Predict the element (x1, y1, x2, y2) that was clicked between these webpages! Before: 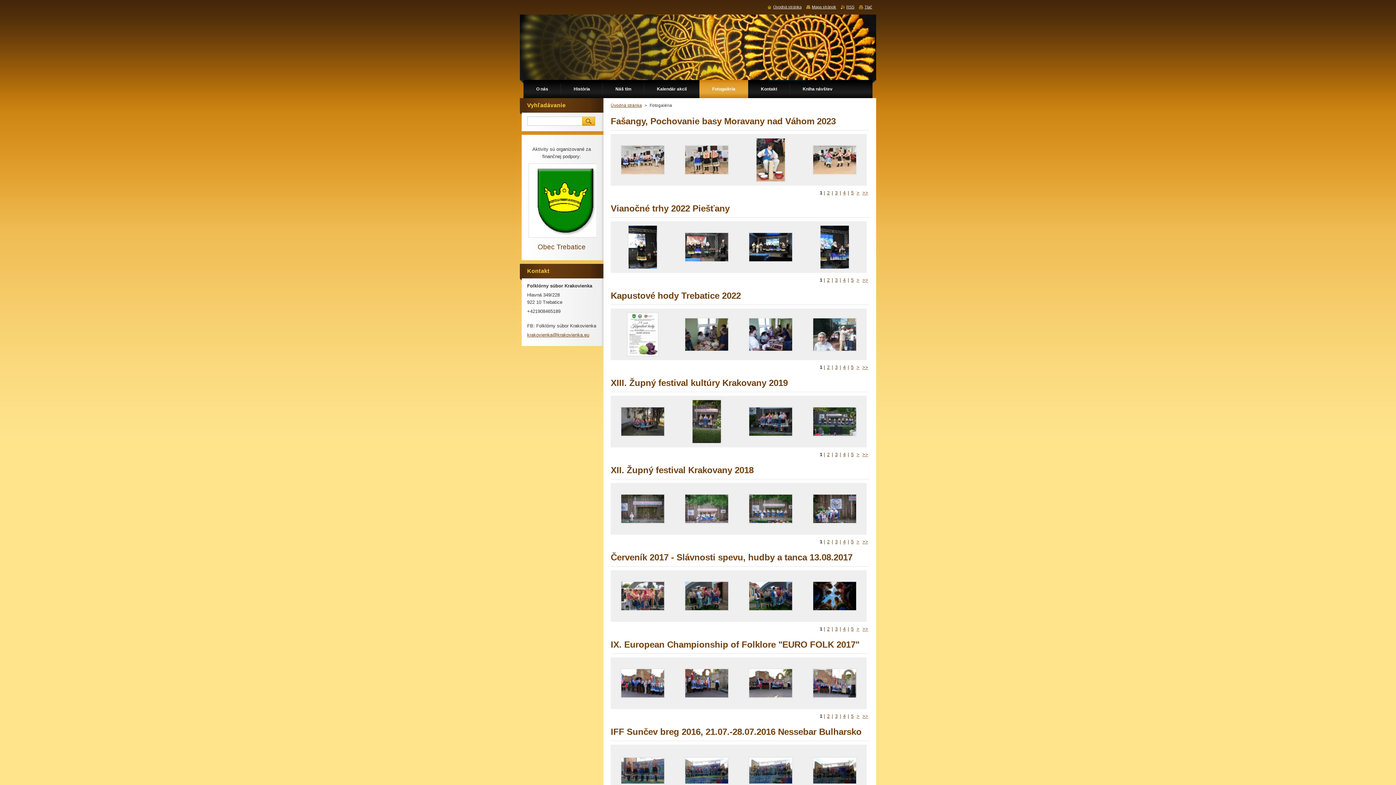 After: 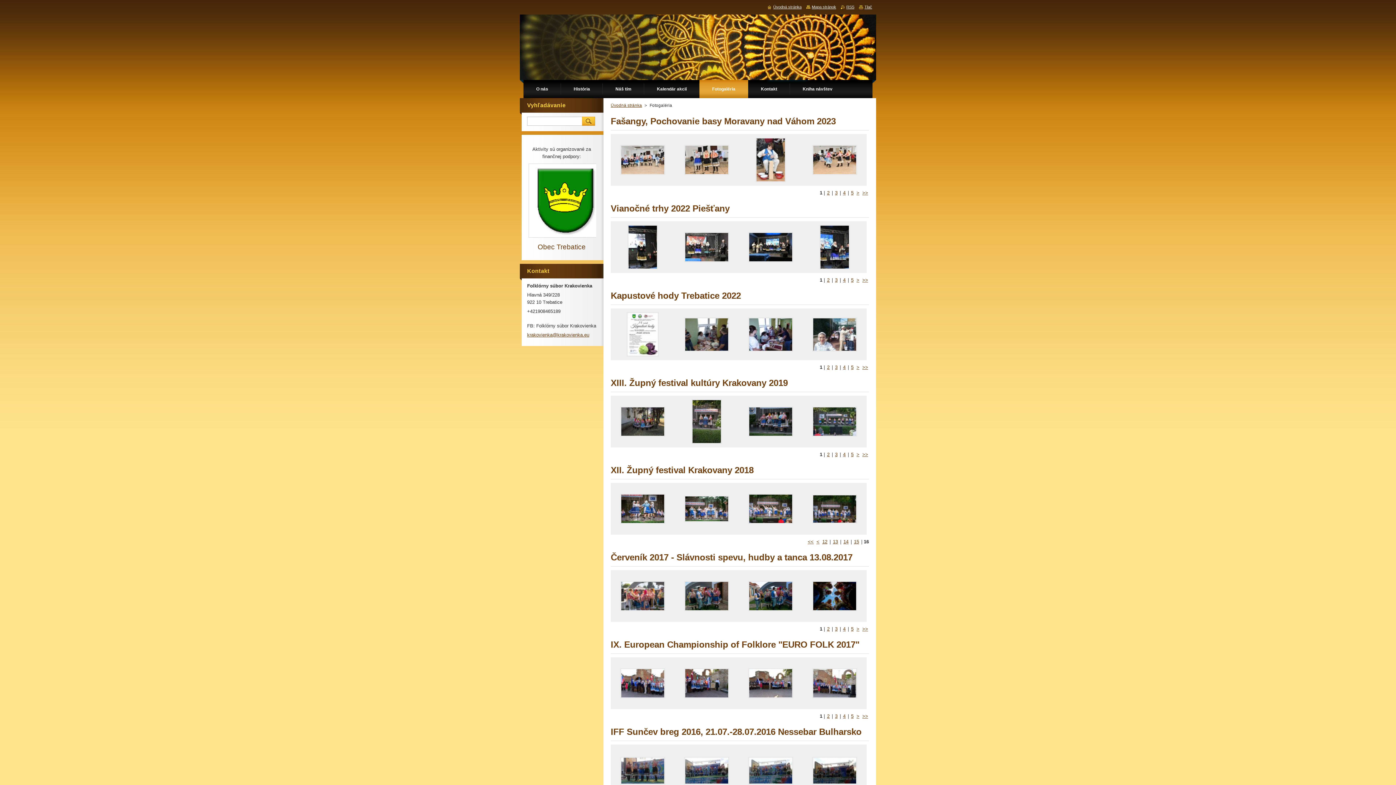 Action: bbox: (862, 539, 868, 544) label: >>